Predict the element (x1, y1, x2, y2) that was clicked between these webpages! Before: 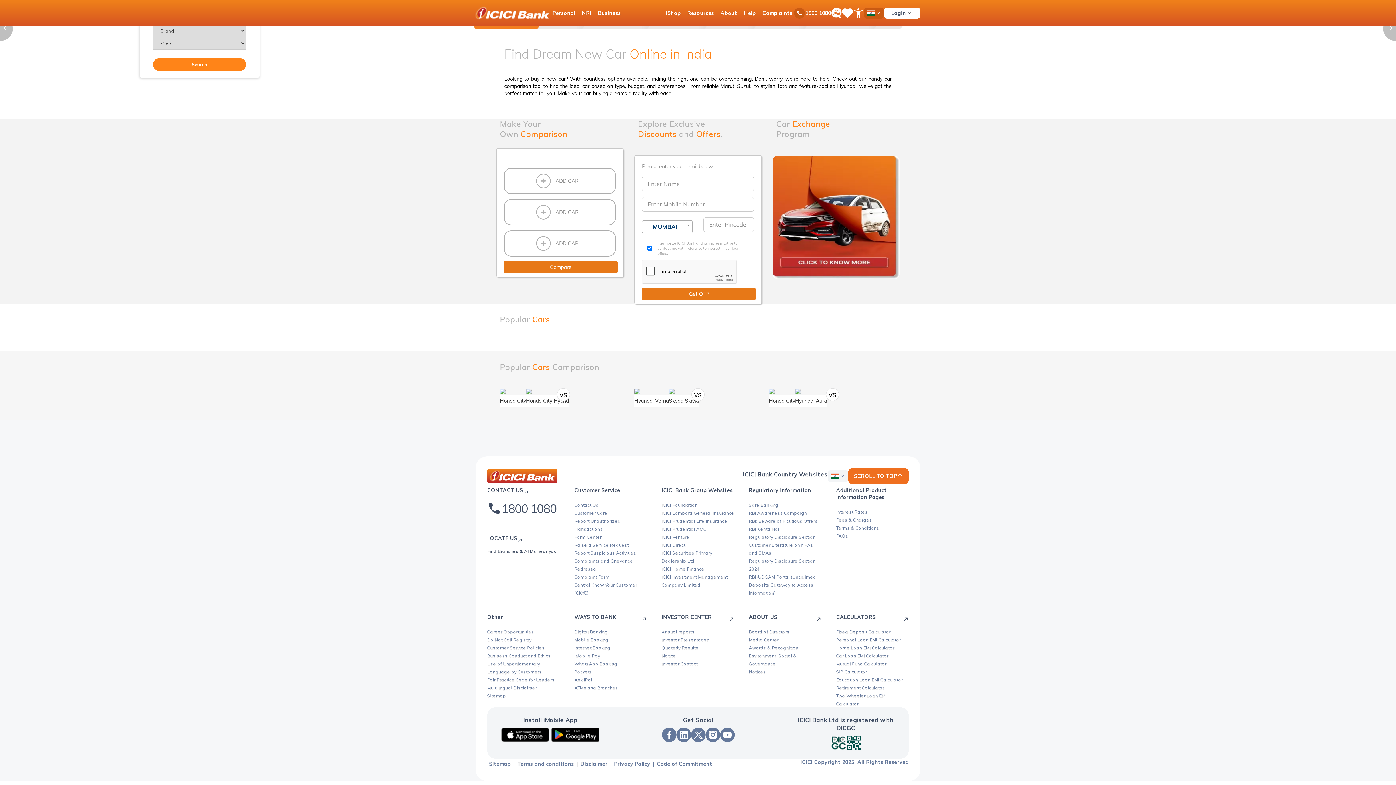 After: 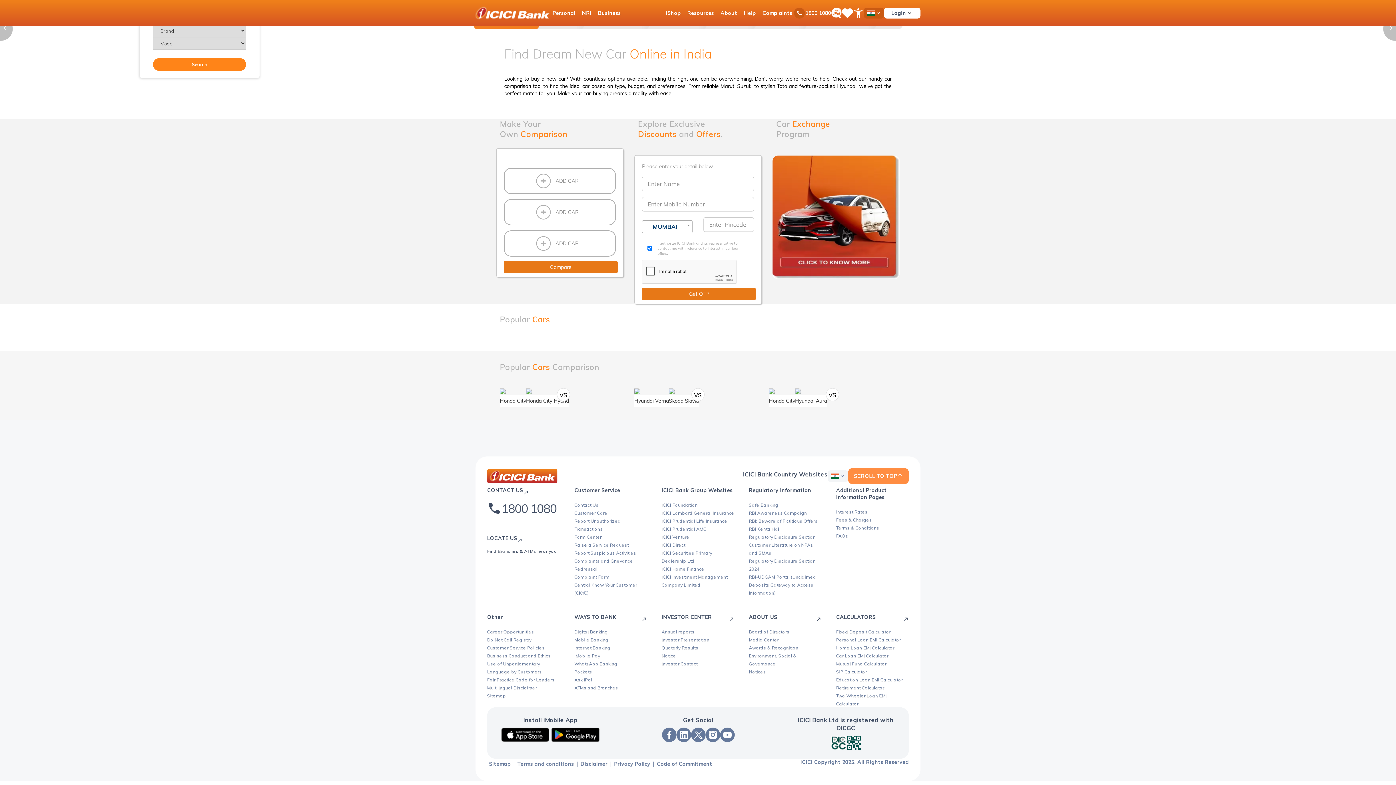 Action: label: Scroll To Top bbox: (848, 468, 909, 484)